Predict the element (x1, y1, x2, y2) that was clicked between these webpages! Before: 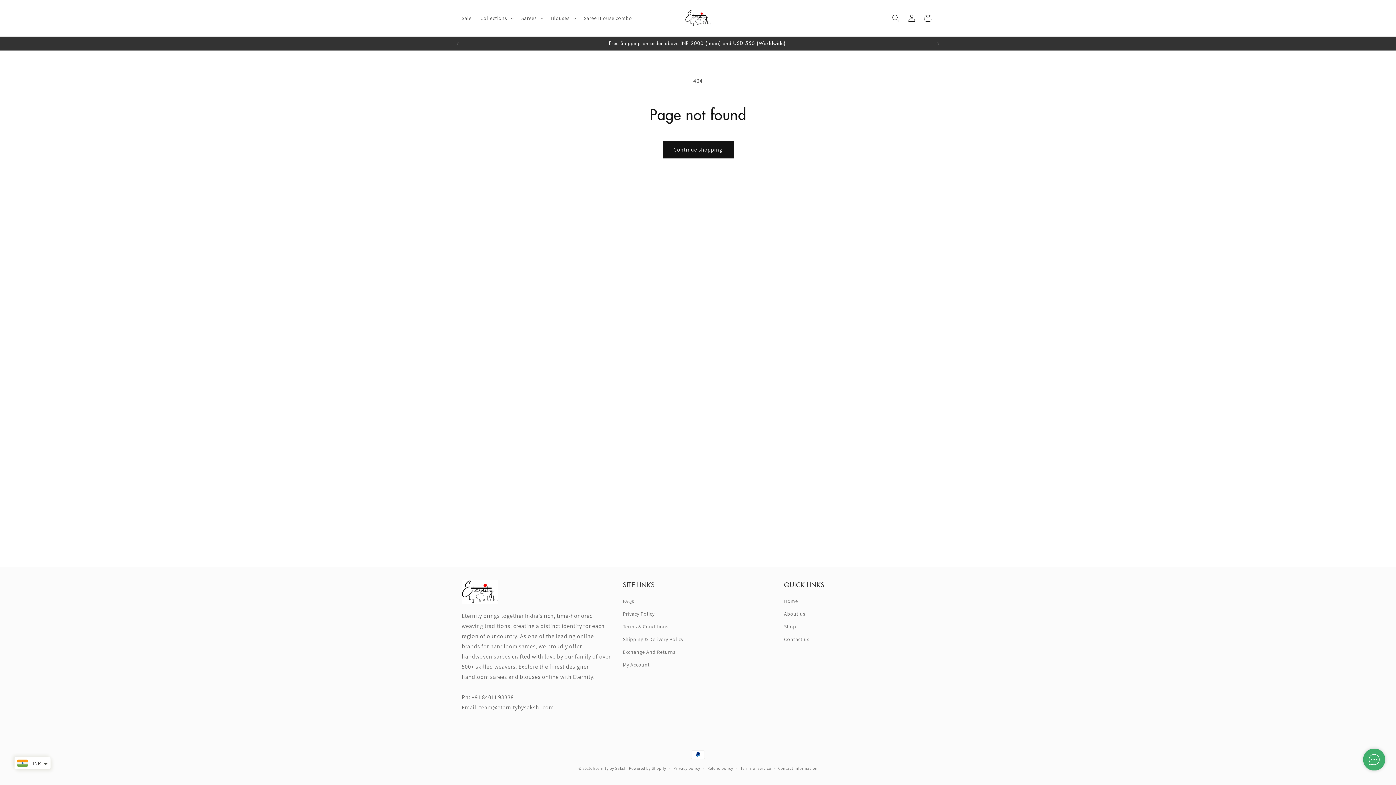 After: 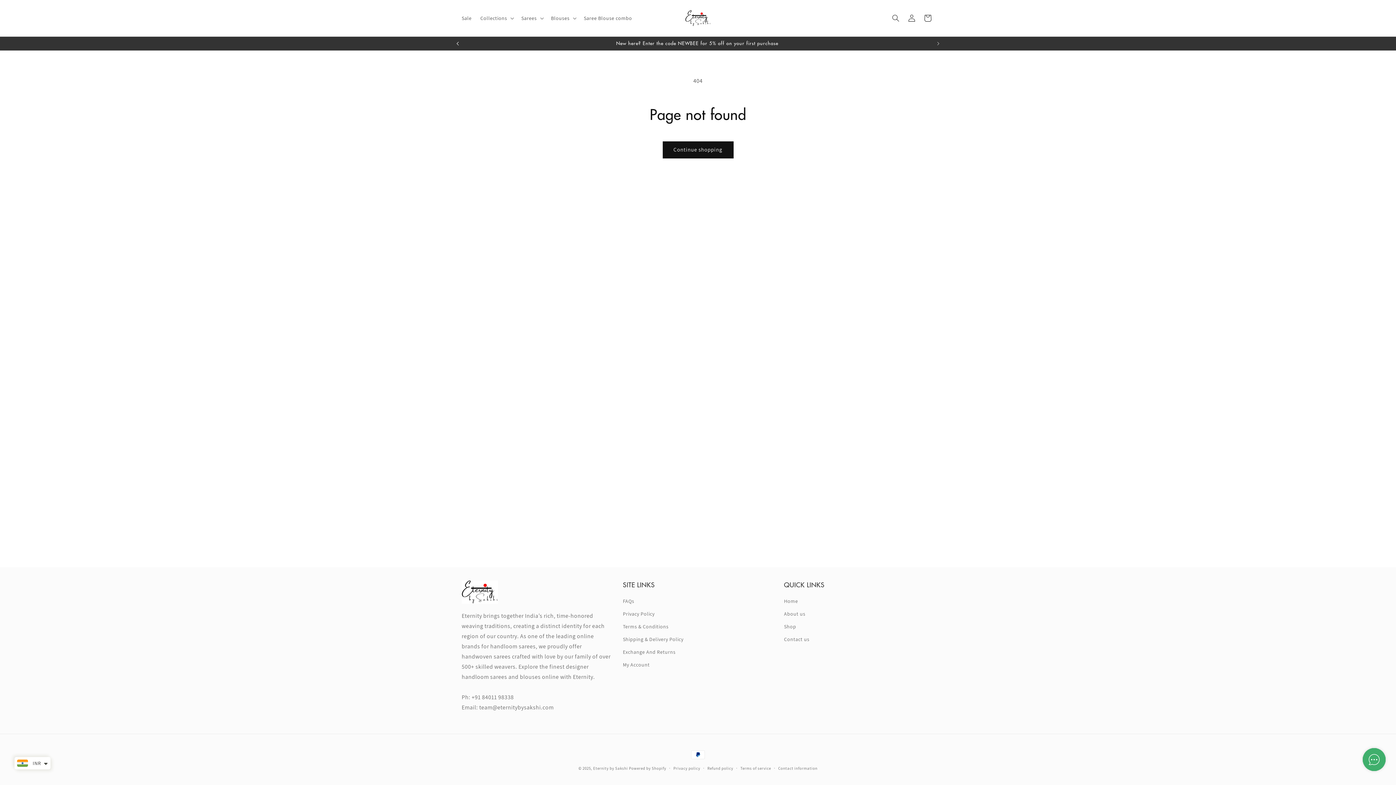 Action: bbox: (449, 36, 465, 50) label: Previous announcement